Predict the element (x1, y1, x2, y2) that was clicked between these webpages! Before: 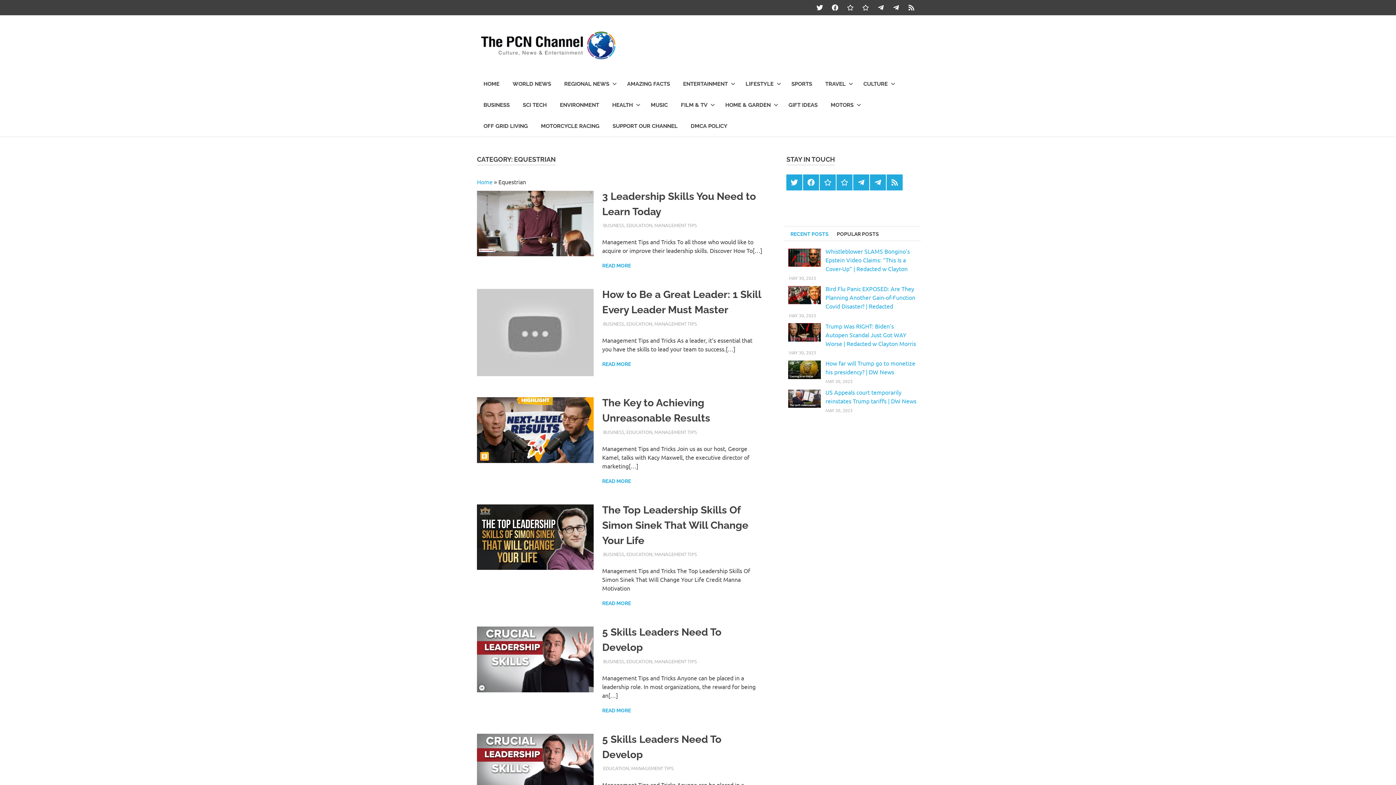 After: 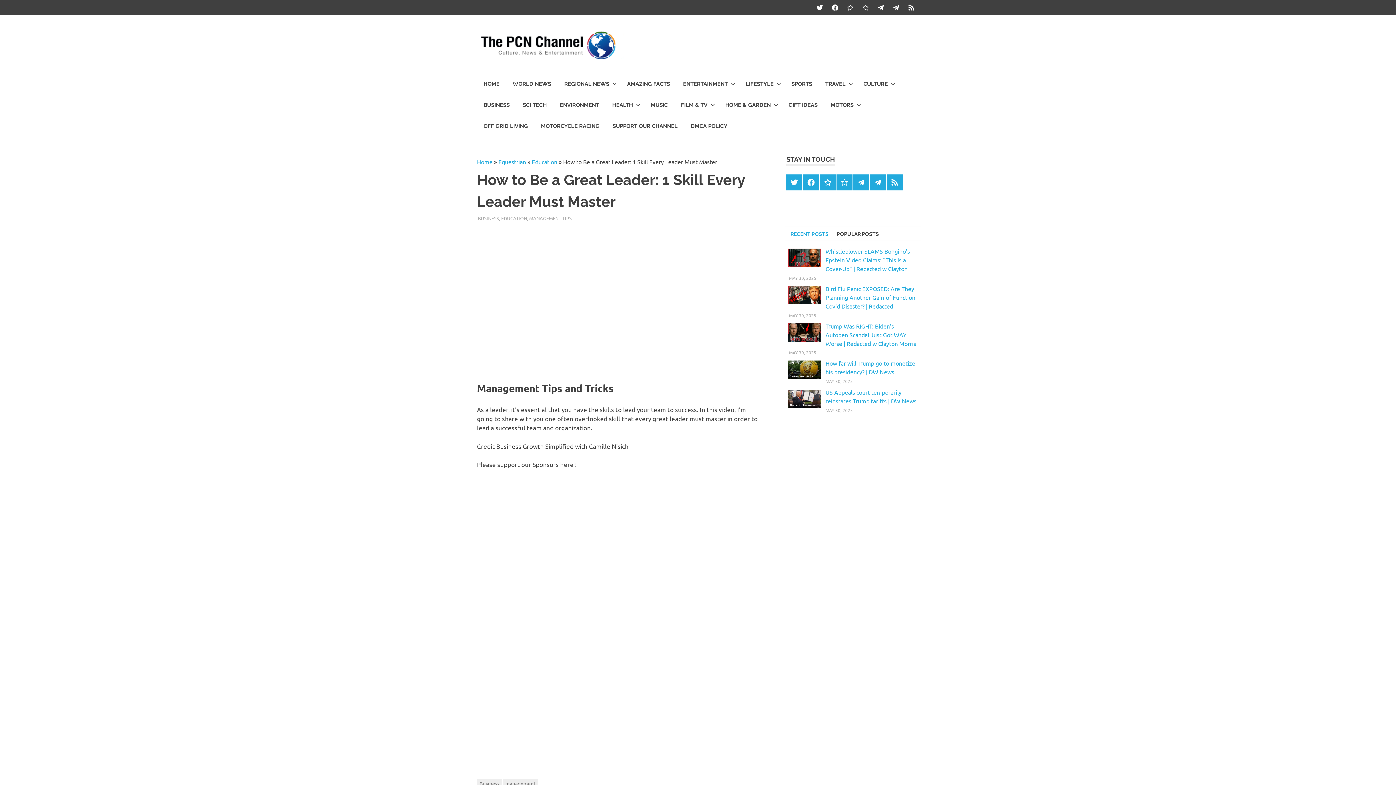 Action: bbox: (477, 287, 593, 378)